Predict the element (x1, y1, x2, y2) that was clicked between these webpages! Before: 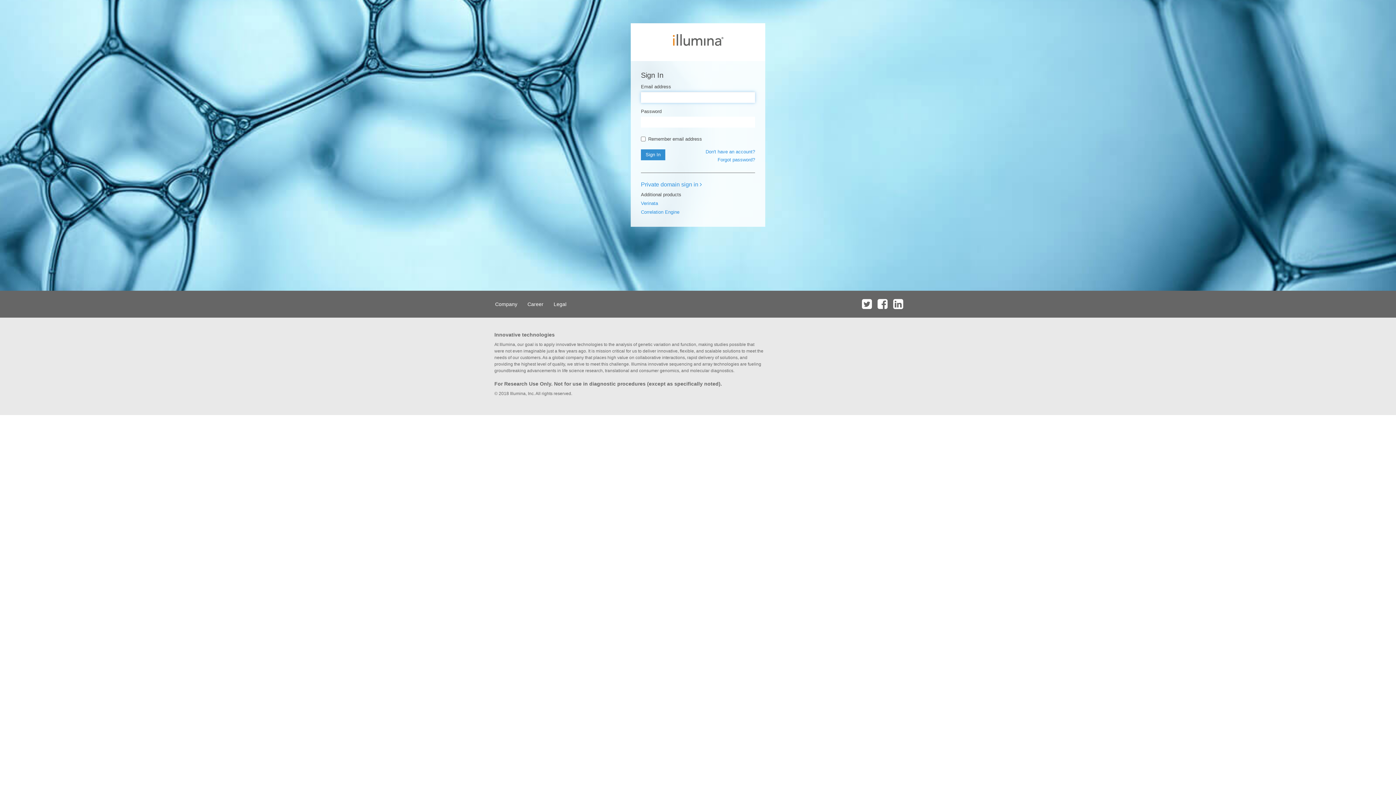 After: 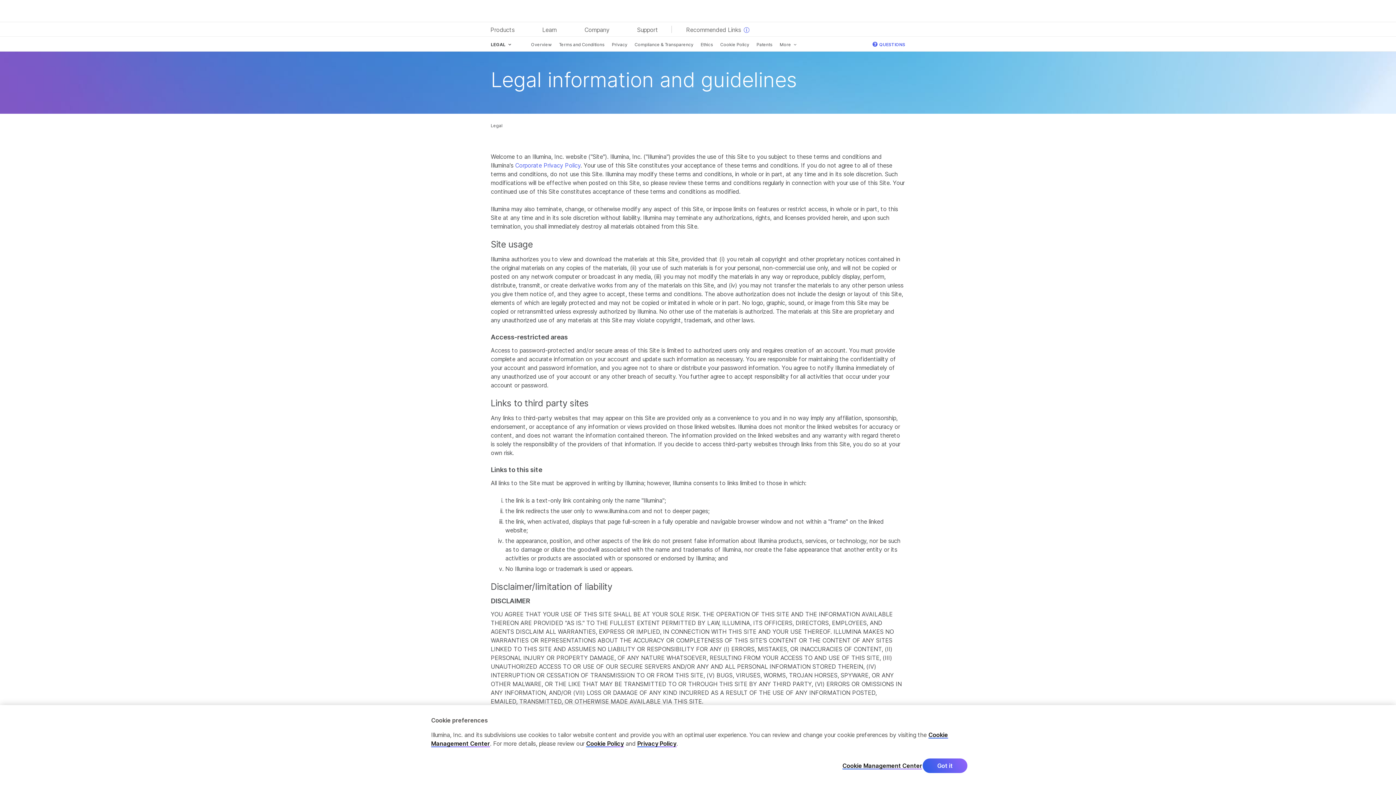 Action: bbox: (549, 290, 570, 317) label: Legal